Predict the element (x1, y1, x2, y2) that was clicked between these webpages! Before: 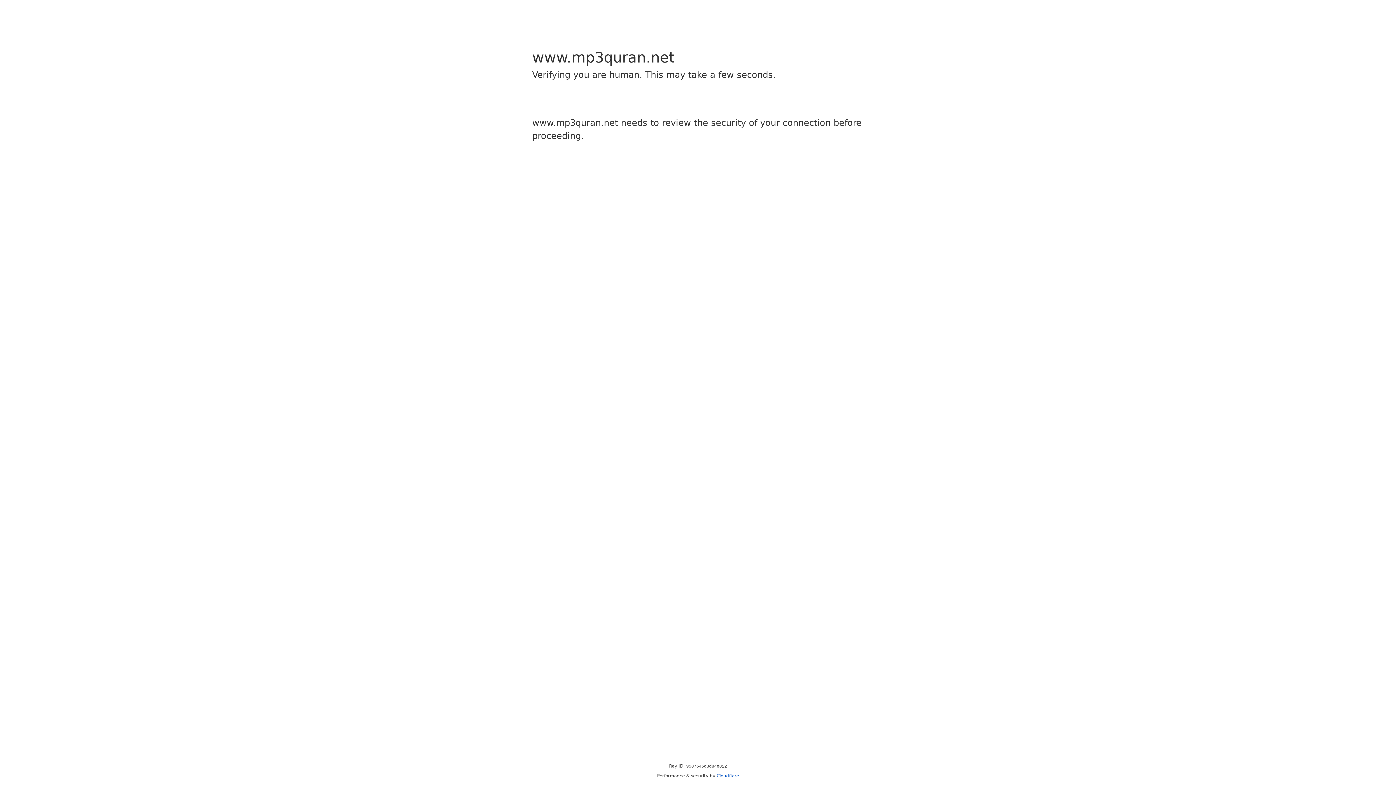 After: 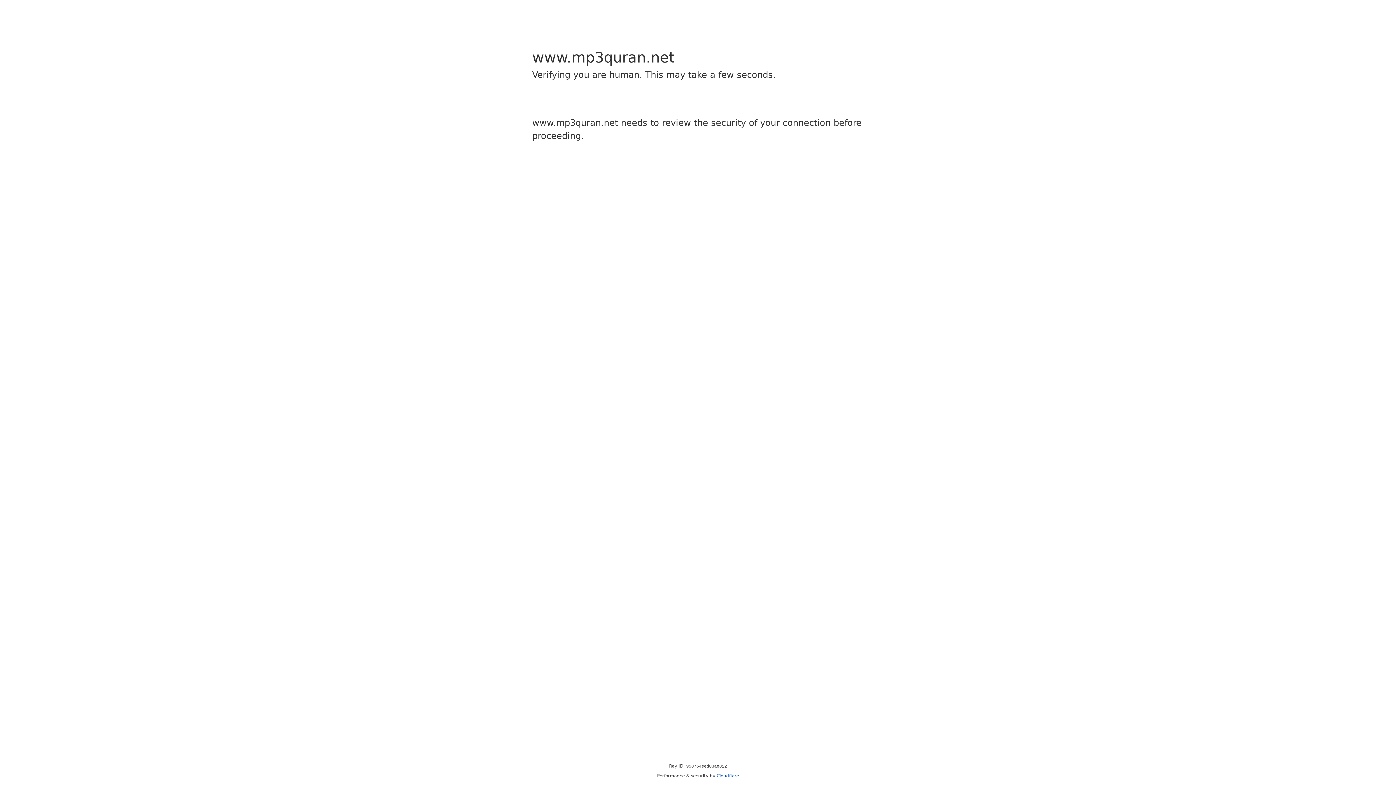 Action: bbox: (716, 773, 739, 778) label: Cloudflare